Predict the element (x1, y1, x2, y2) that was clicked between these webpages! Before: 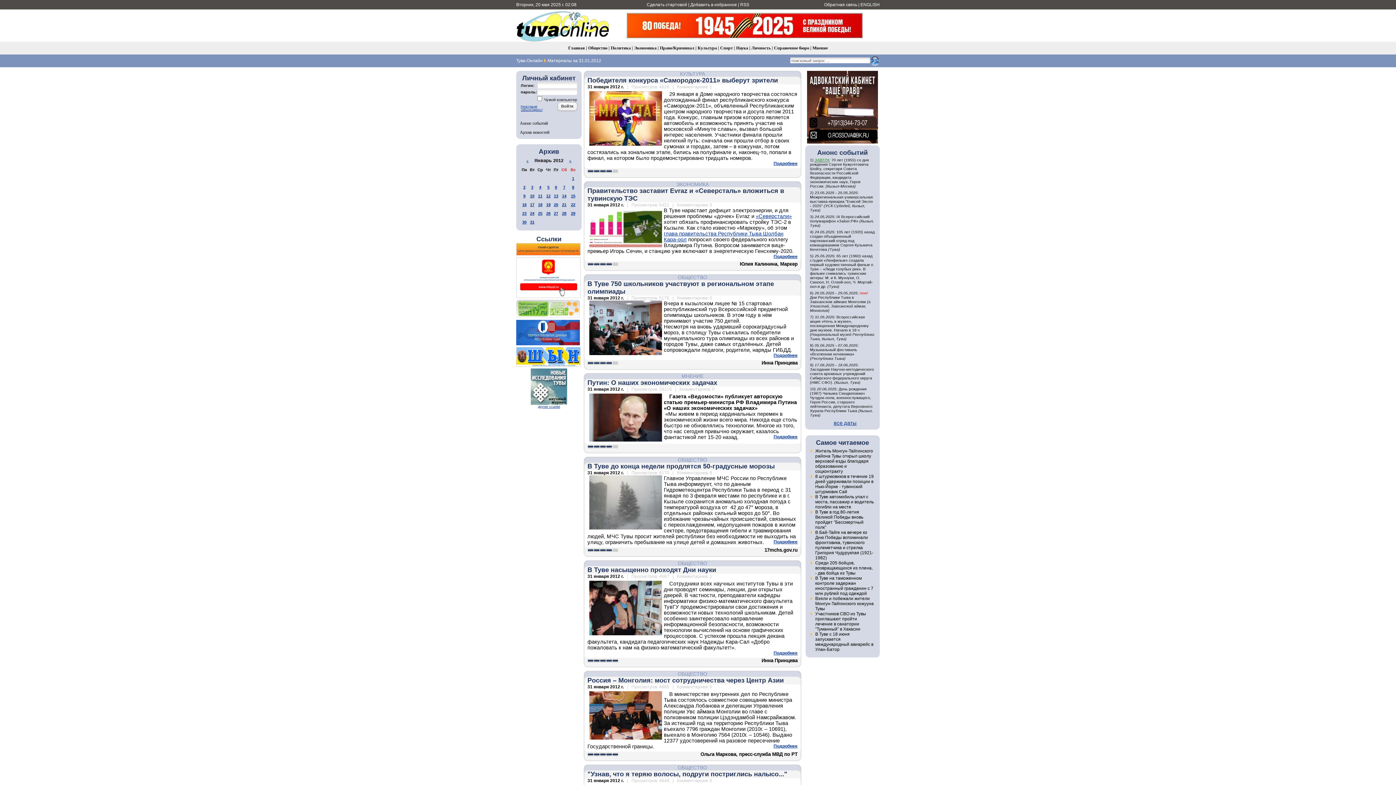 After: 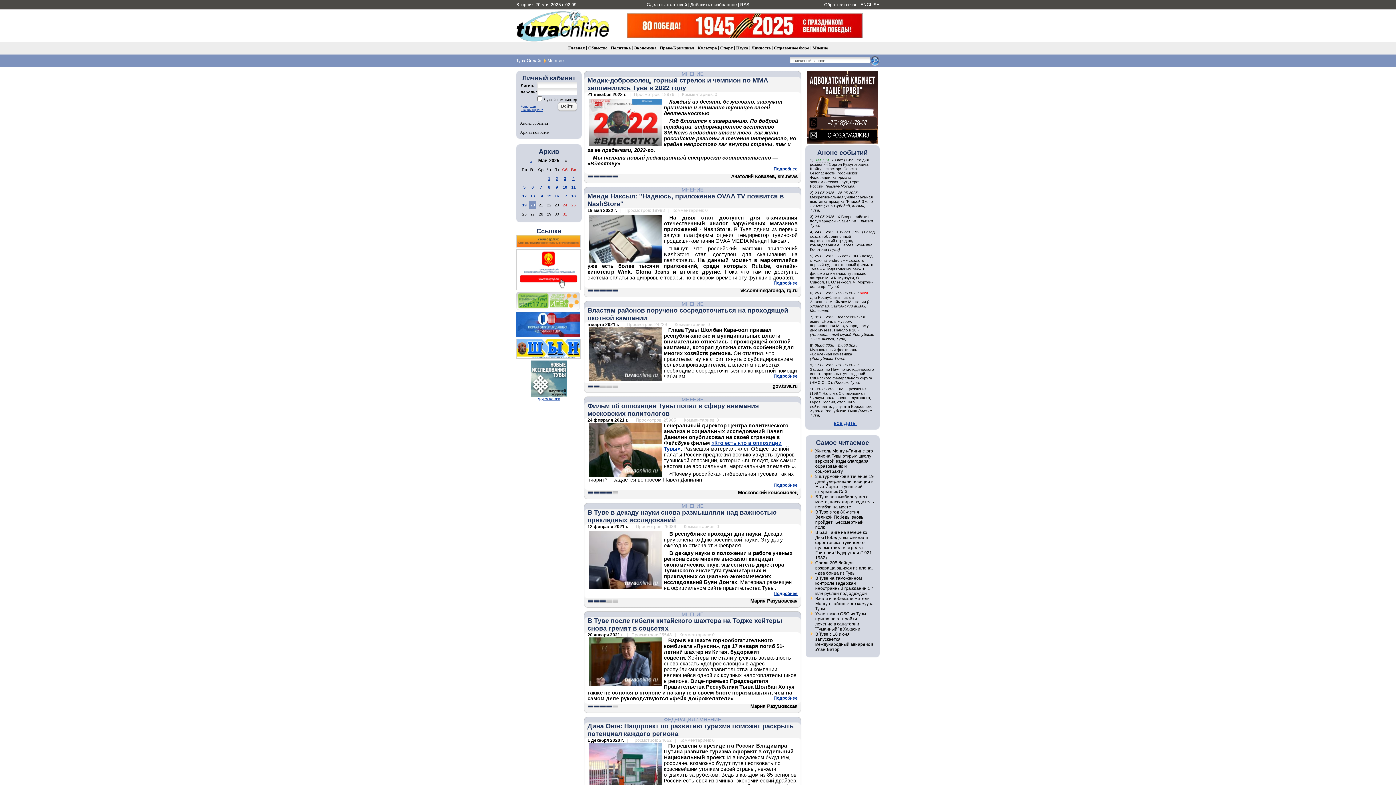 Action: bbox: (812, 45, 828, 50) label: Мнение